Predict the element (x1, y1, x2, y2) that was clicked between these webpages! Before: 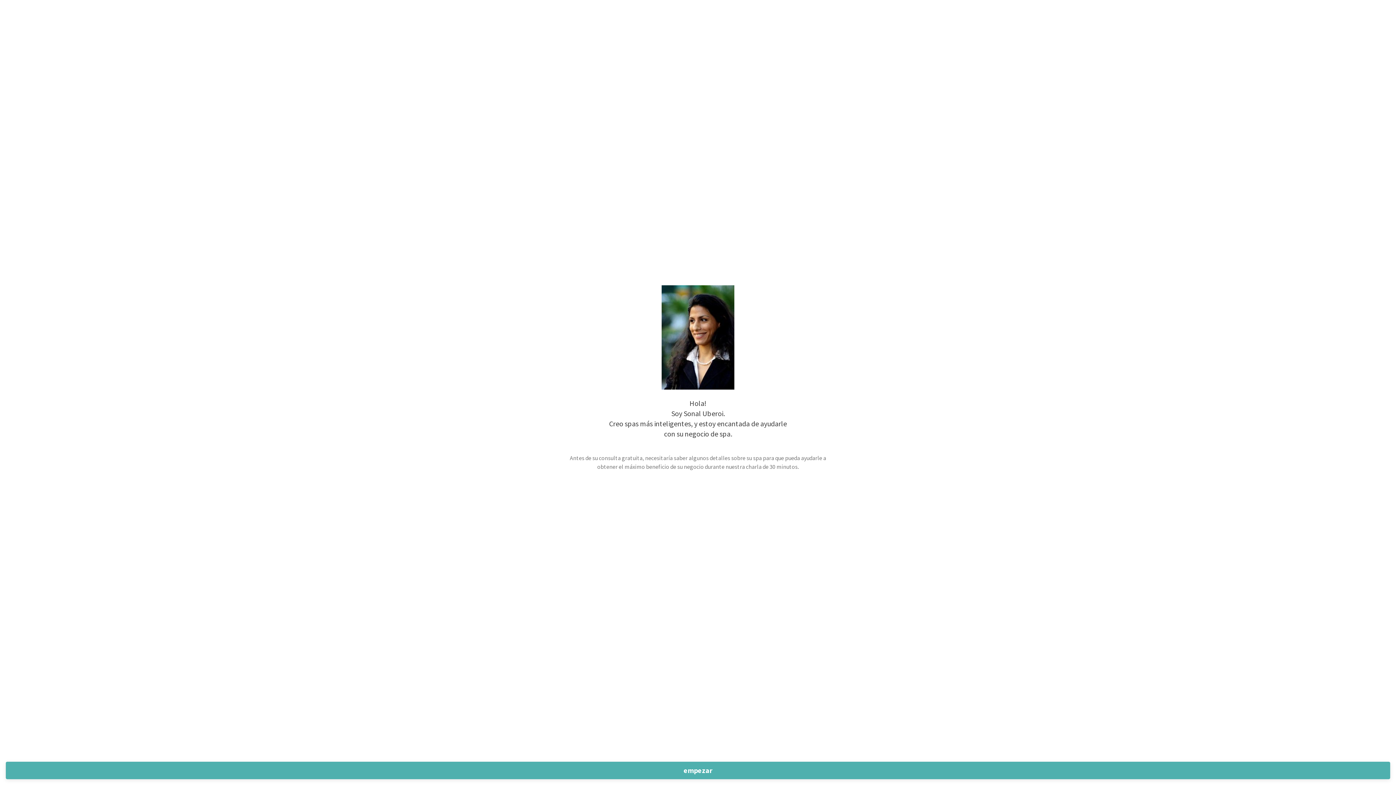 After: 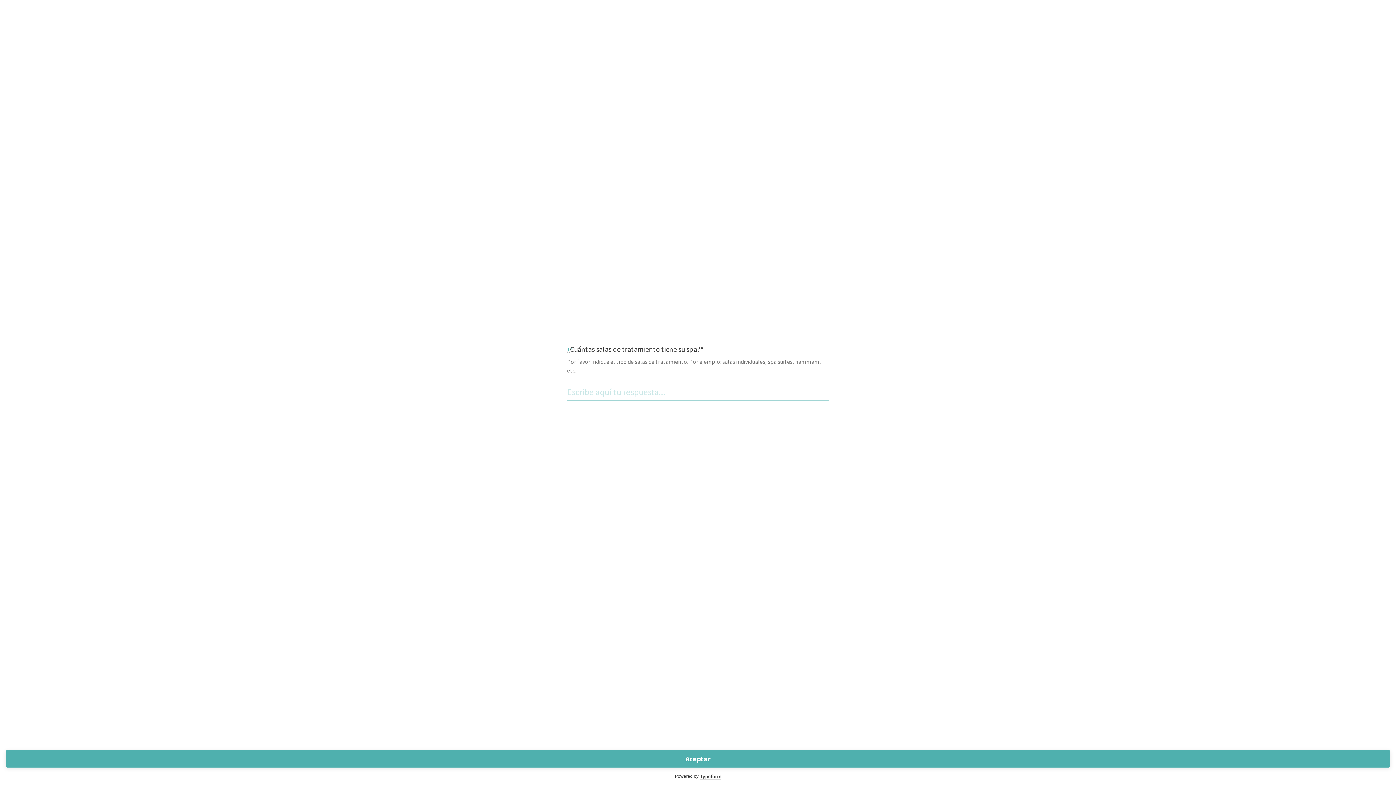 Action: bbox: (5, 762, 1390, 779) label: empezar